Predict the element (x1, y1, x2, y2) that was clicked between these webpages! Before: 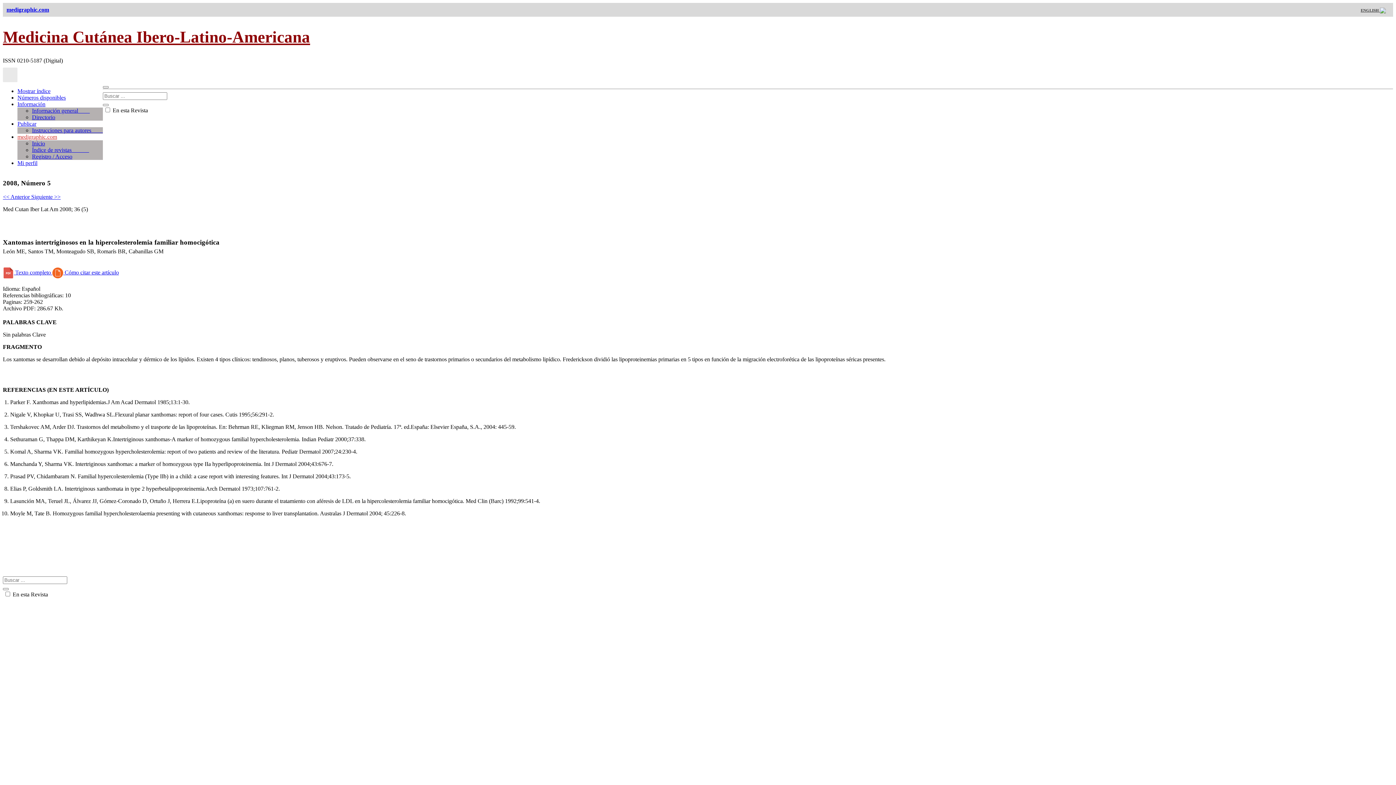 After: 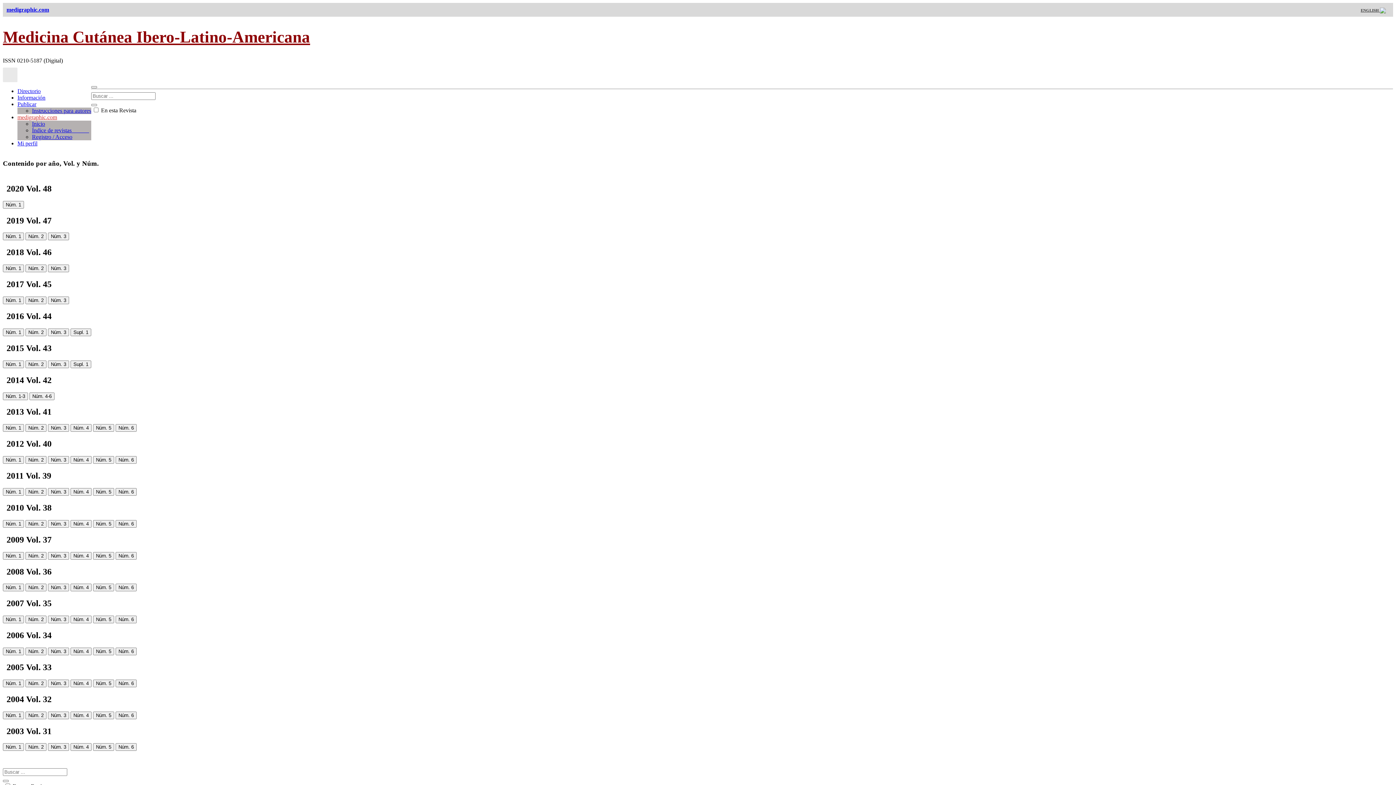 Action: label: Medicina Cutánea Ibero-Latino-Americana bbox: (2, 28, 310, 46)